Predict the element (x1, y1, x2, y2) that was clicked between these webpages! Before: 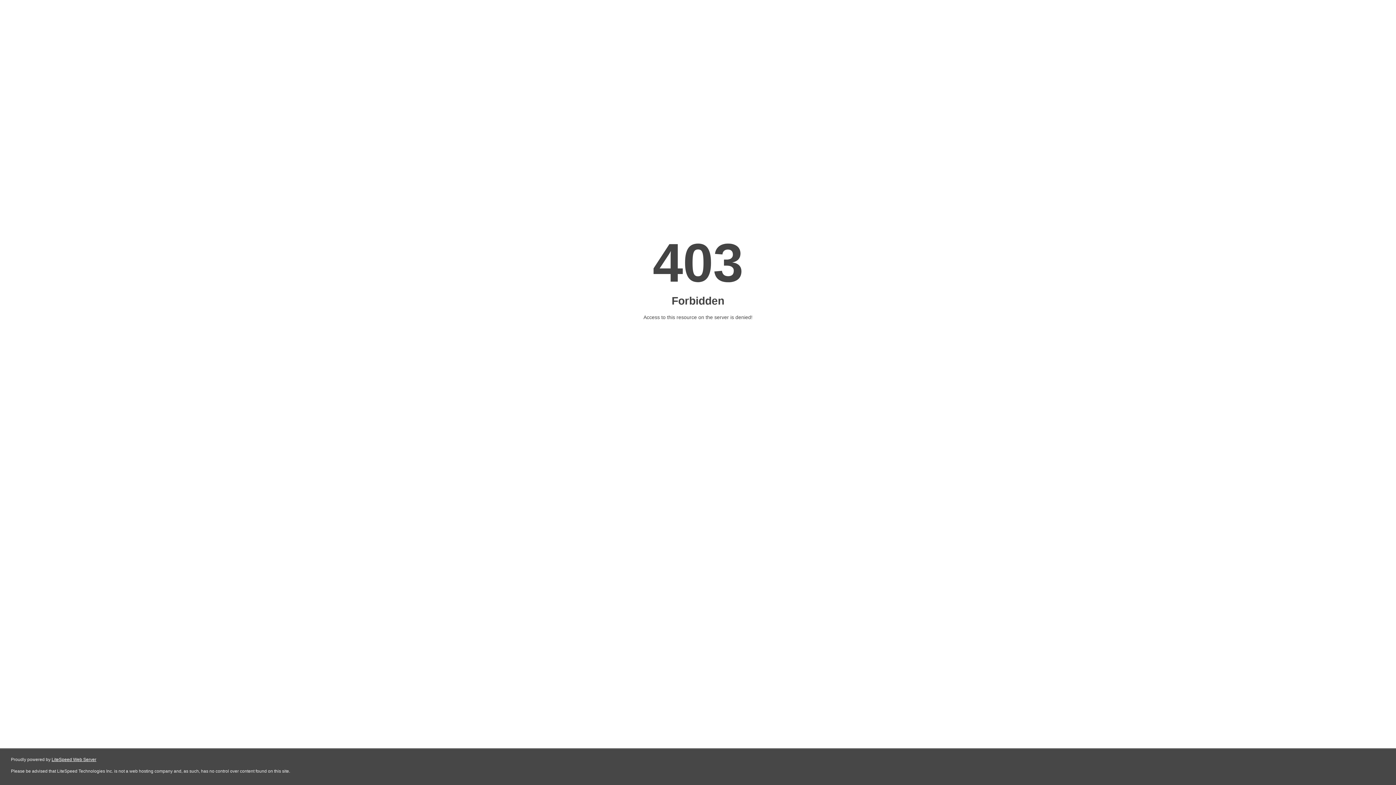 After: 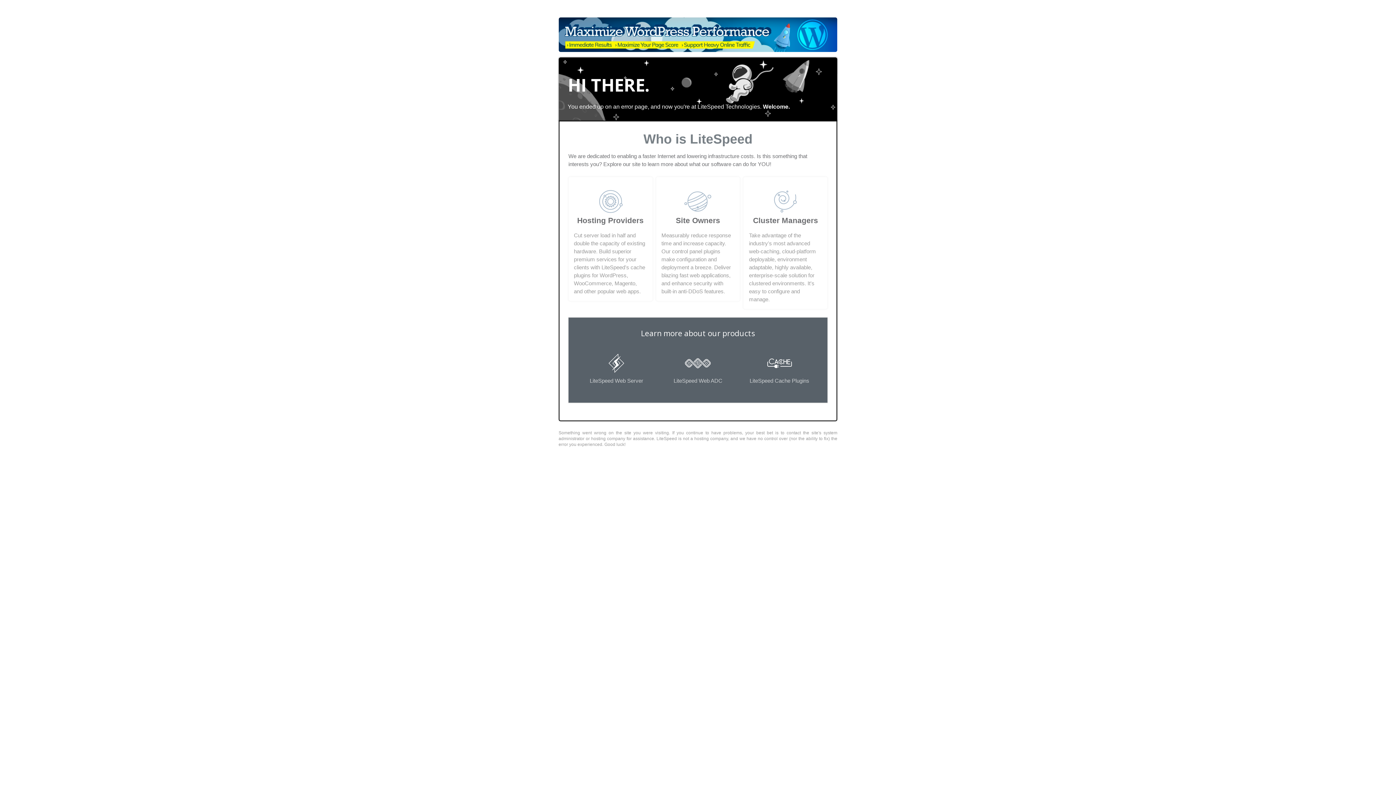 Action: bbox: (51, 757, 96, 762) label: LiteSpeed Web Server